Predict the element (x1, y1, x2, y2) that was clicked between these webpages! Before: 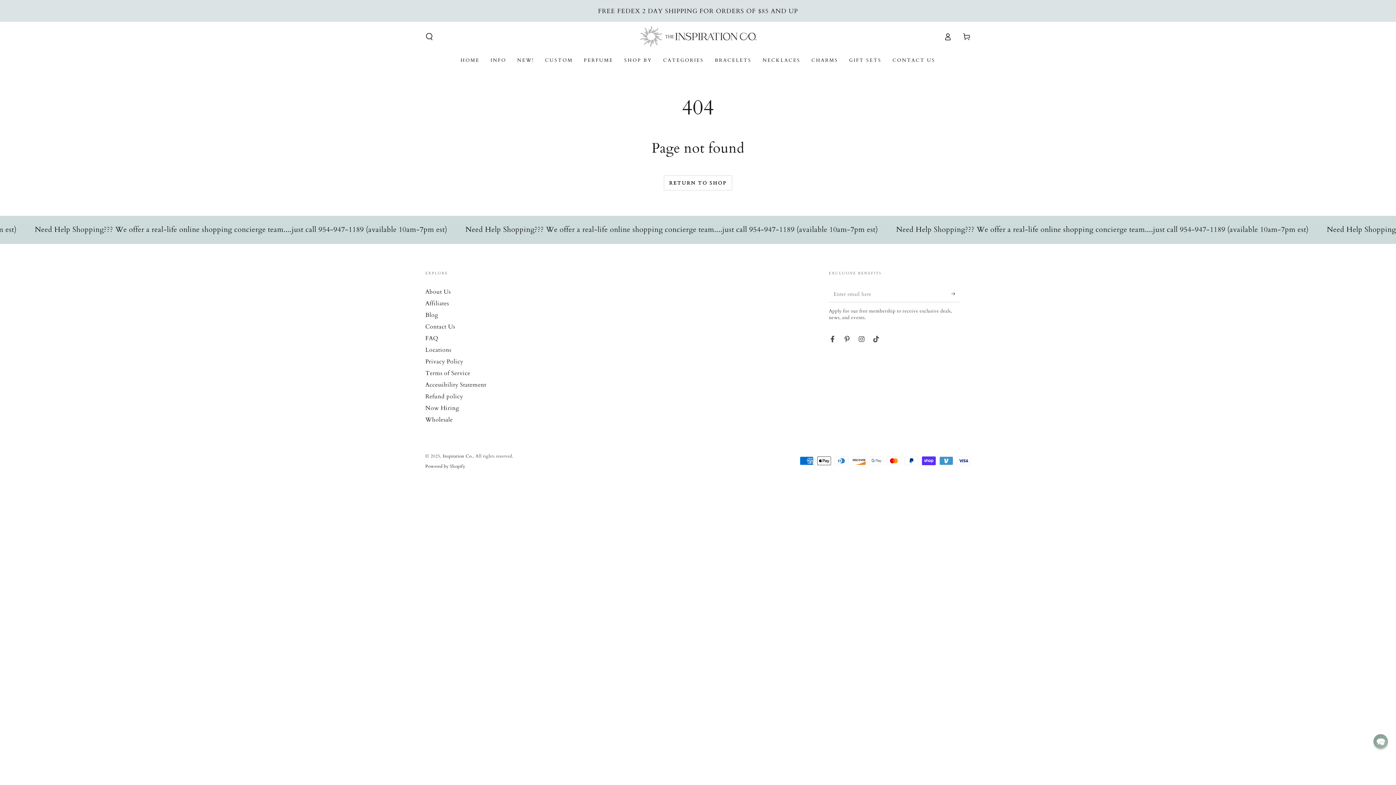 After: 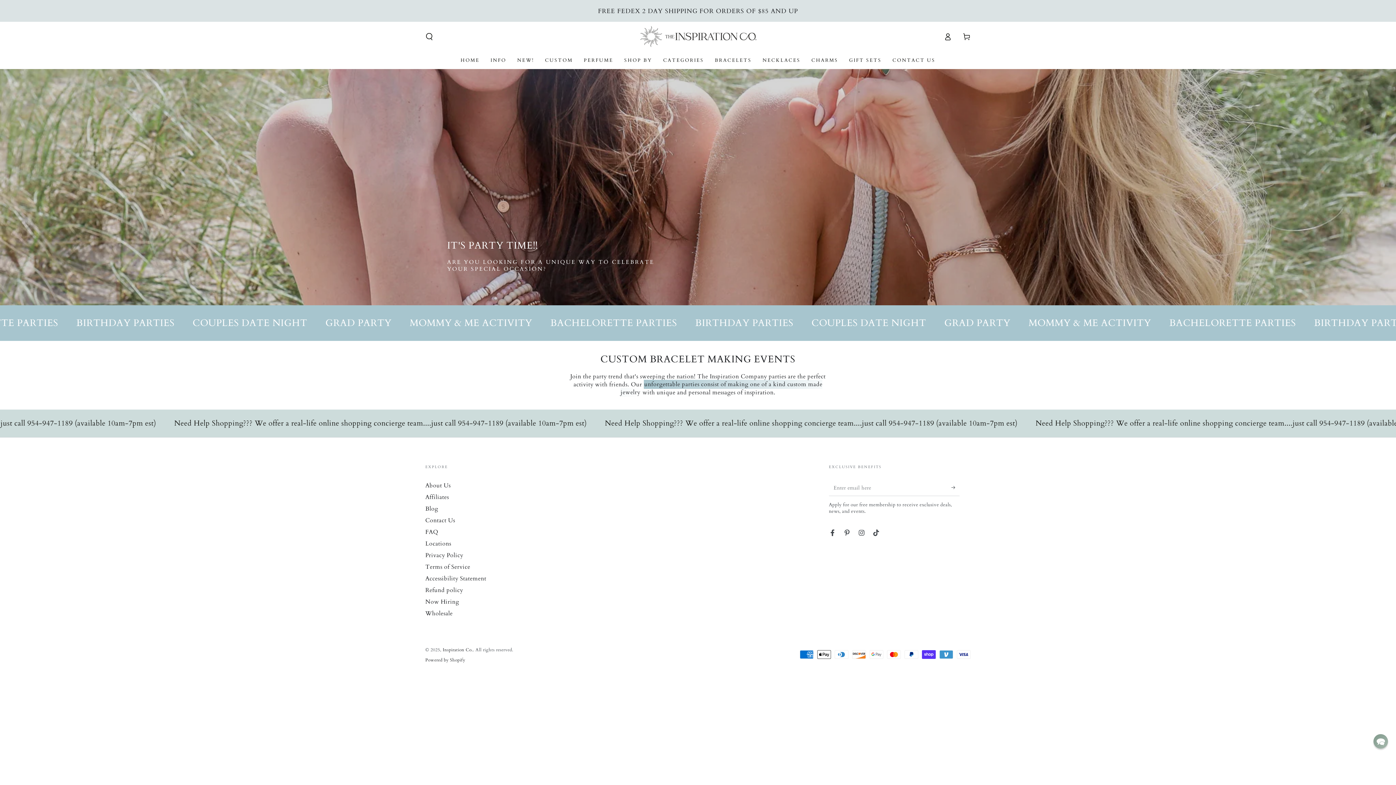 Action: label: Accessibility Statement bbox: (425, 380, 486, 388)